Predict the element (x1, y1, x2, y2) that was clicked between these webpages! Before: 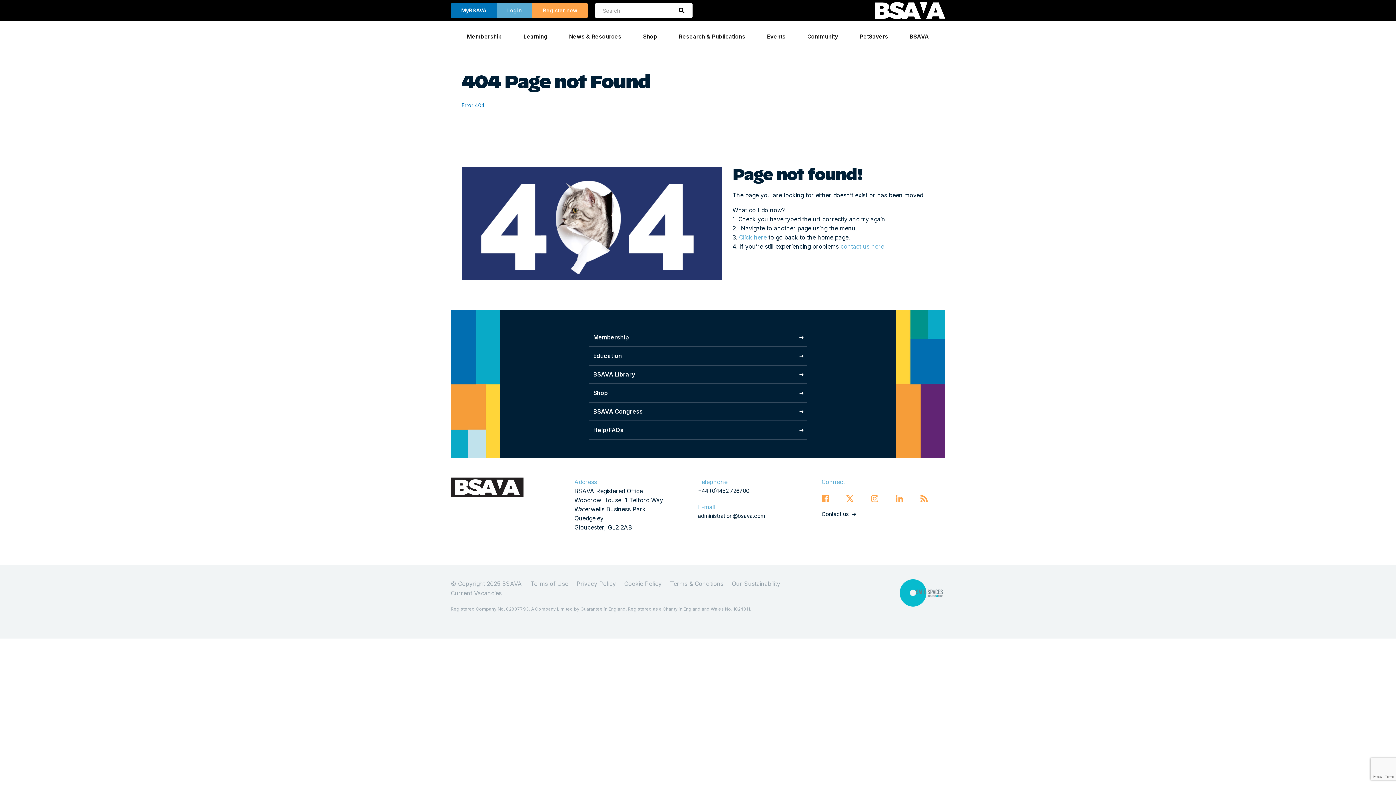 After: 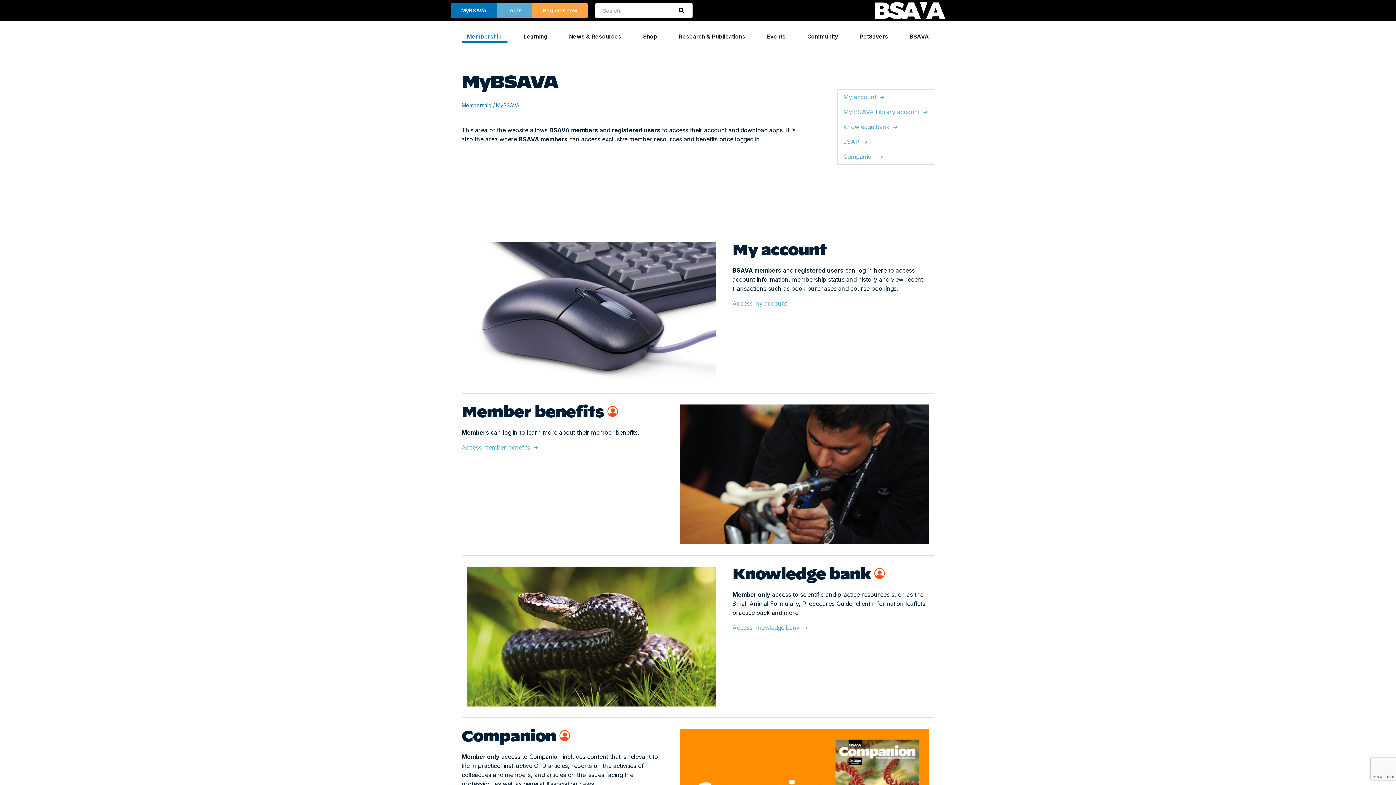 Action: label: MyBSAVA bbox: (450, 3, 496, 17)